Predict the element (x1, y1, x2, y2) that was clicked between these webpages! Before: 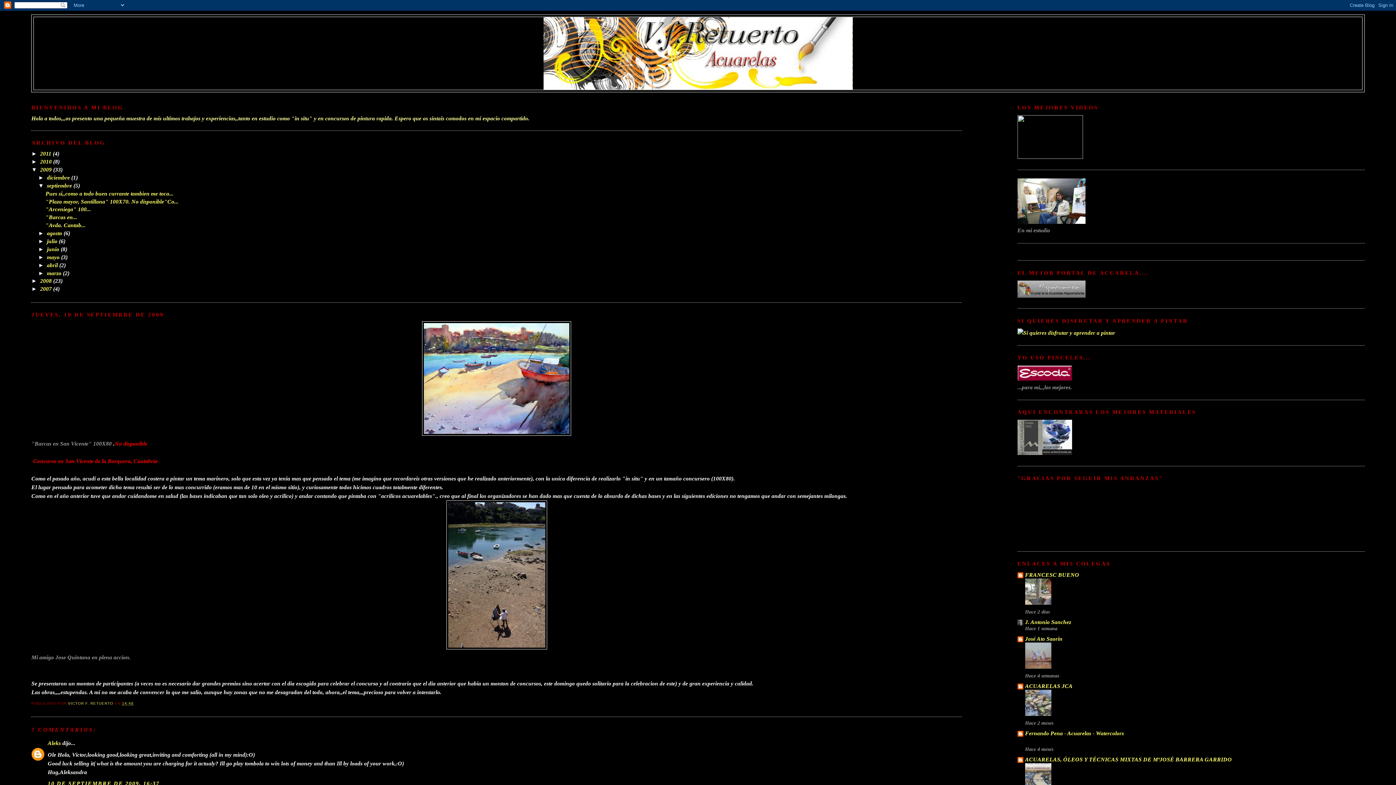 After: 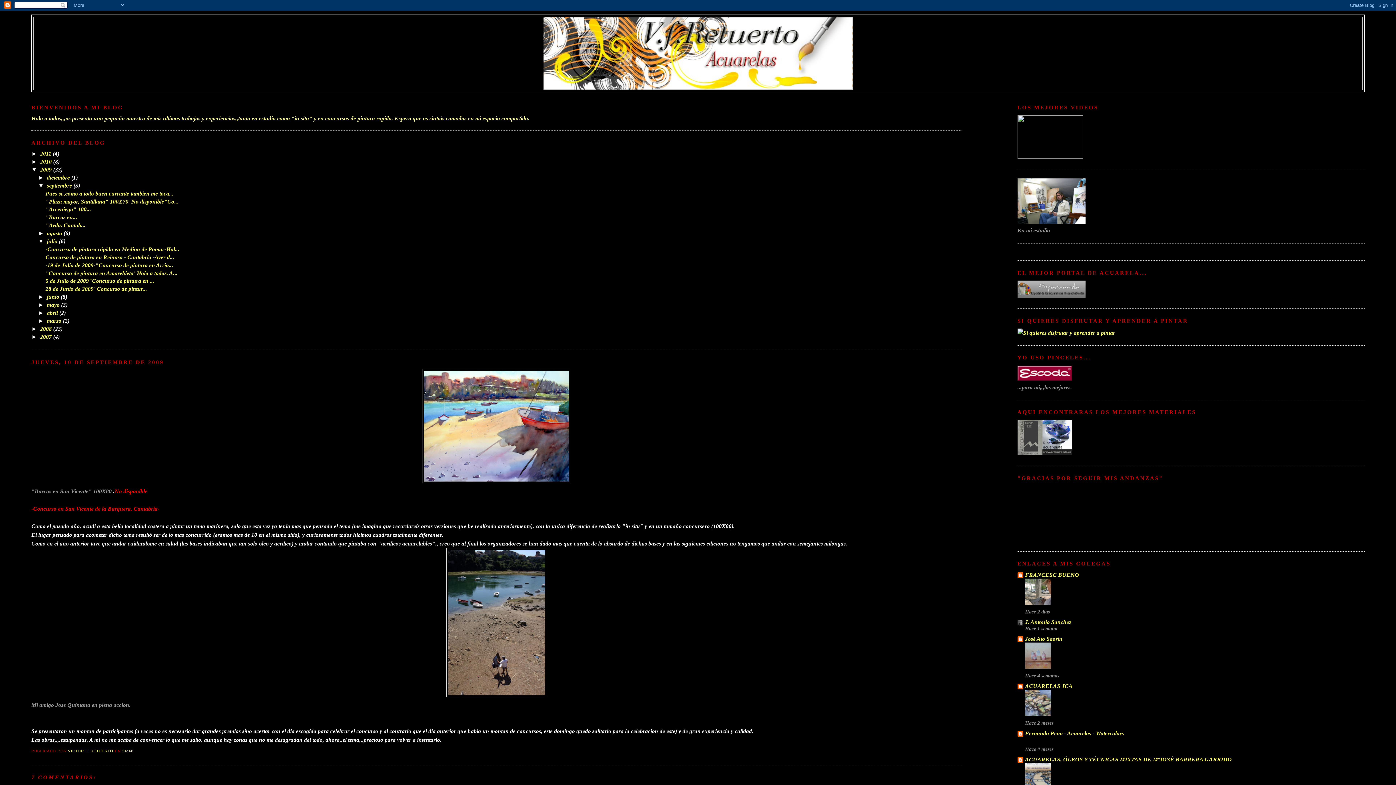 Action: label: ►   bbox: (38, 238, 46, 244)